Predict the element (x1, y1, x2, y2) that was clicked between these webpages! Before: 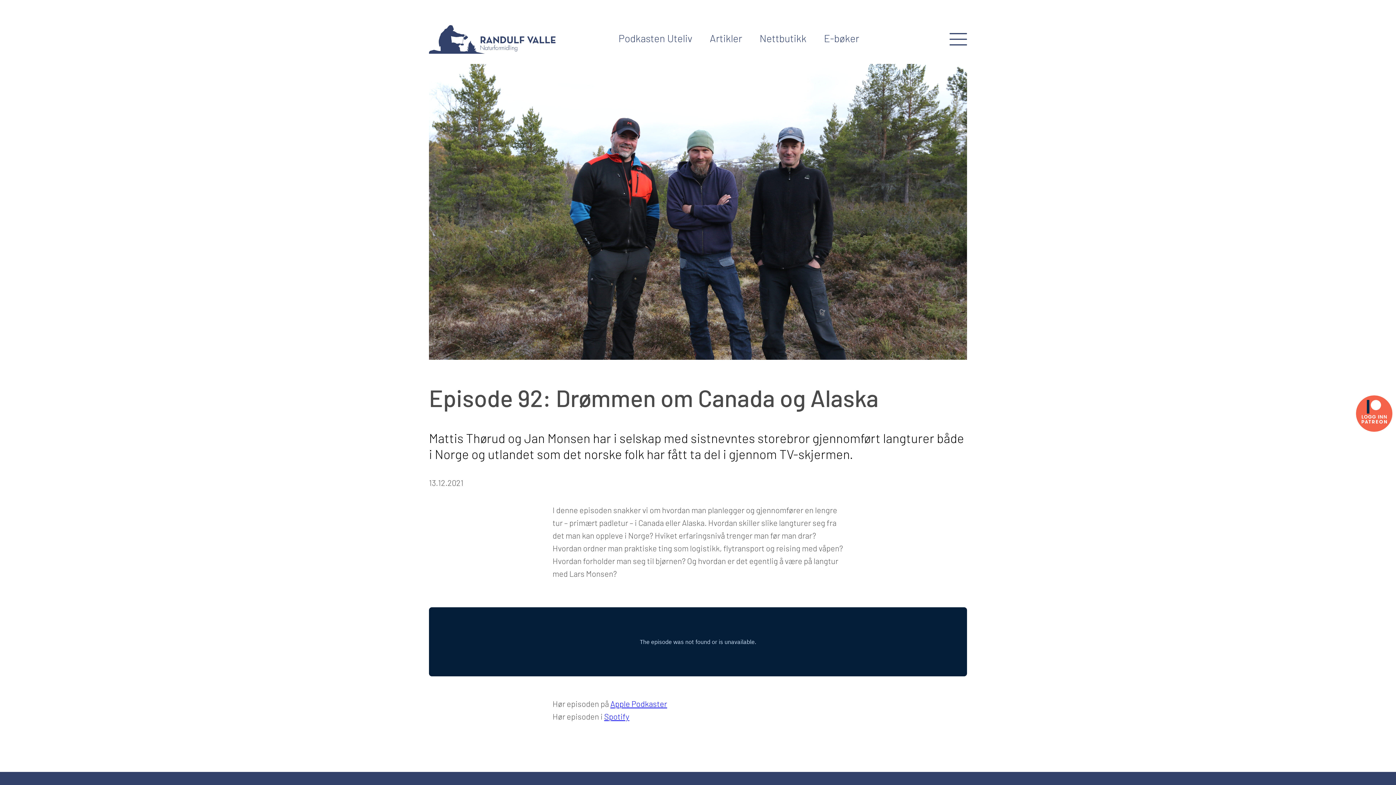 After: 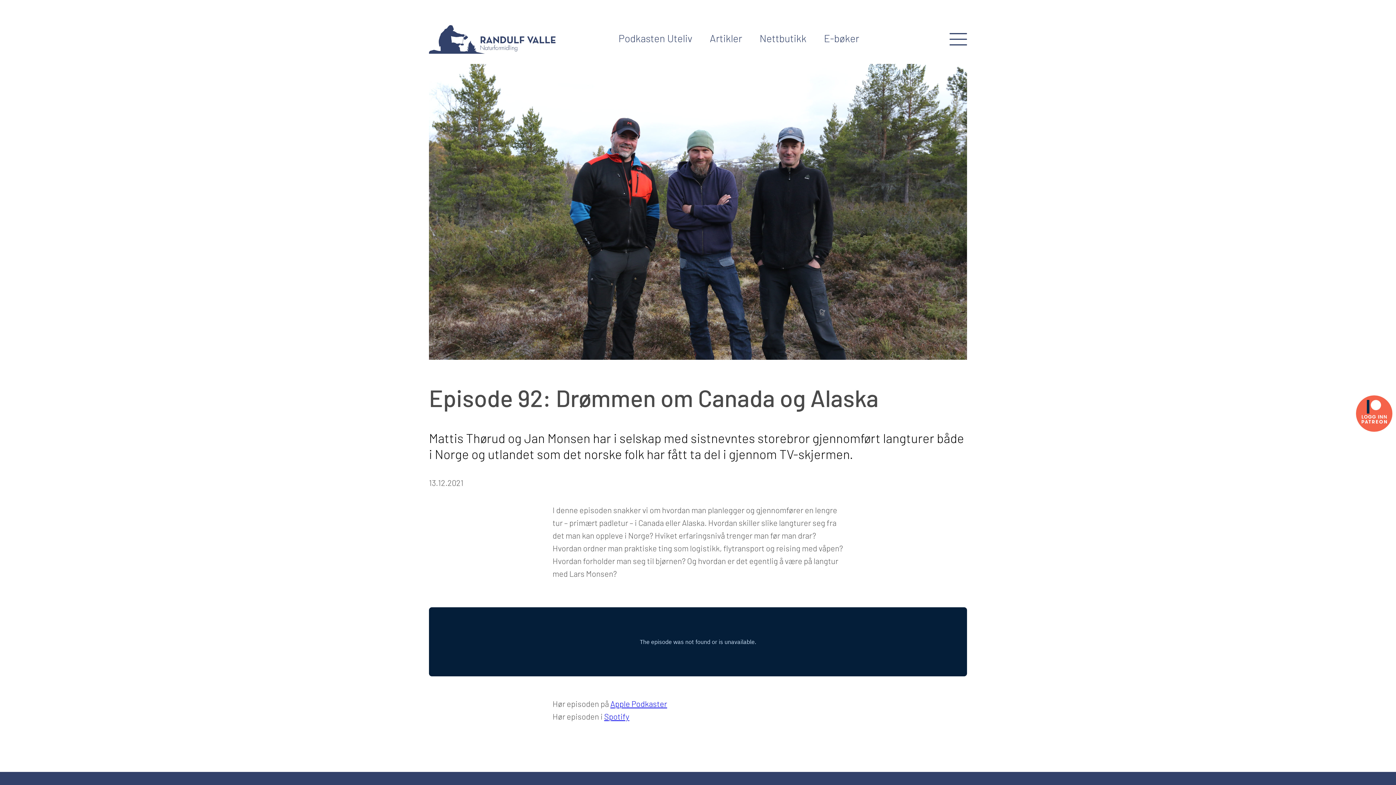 Action: bbox: (604, 712, 629, 721) label: Spotify